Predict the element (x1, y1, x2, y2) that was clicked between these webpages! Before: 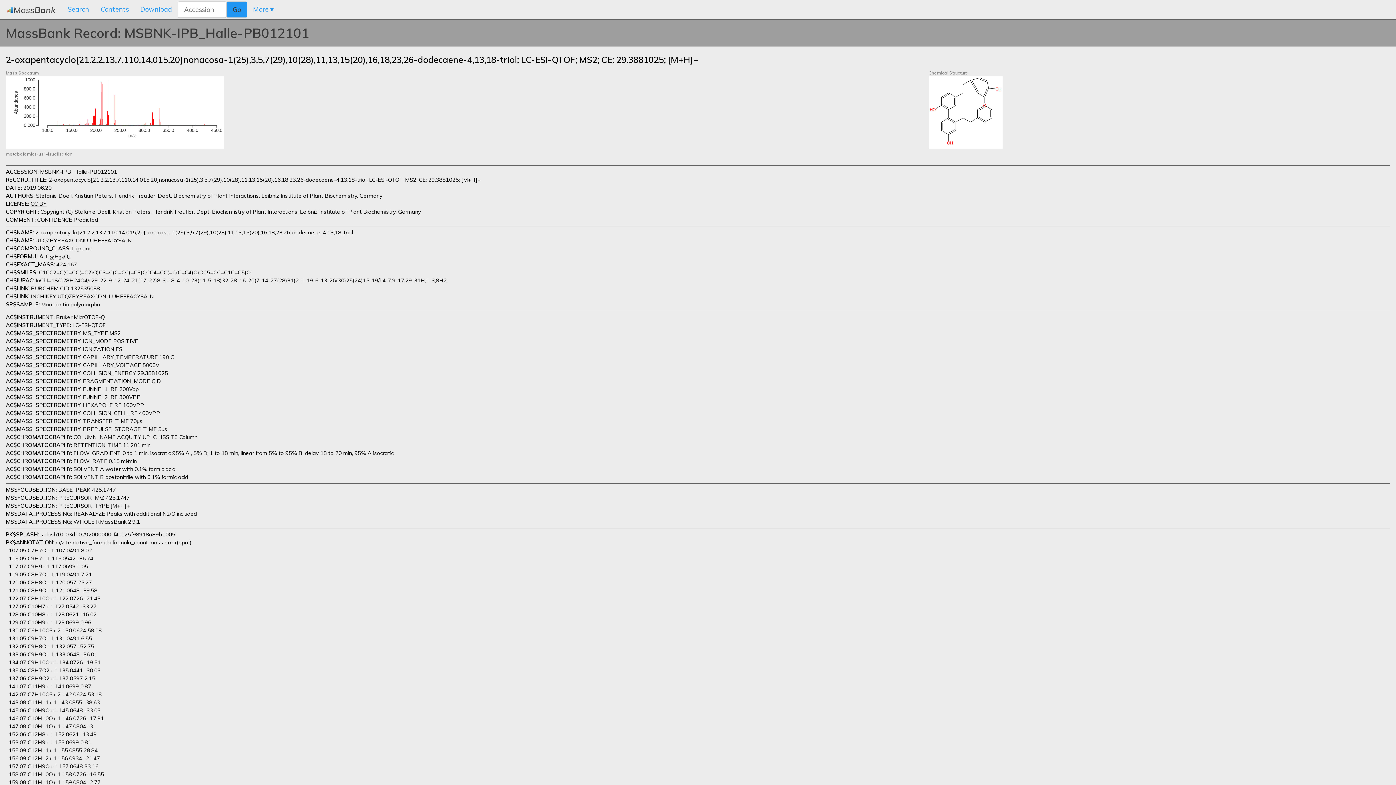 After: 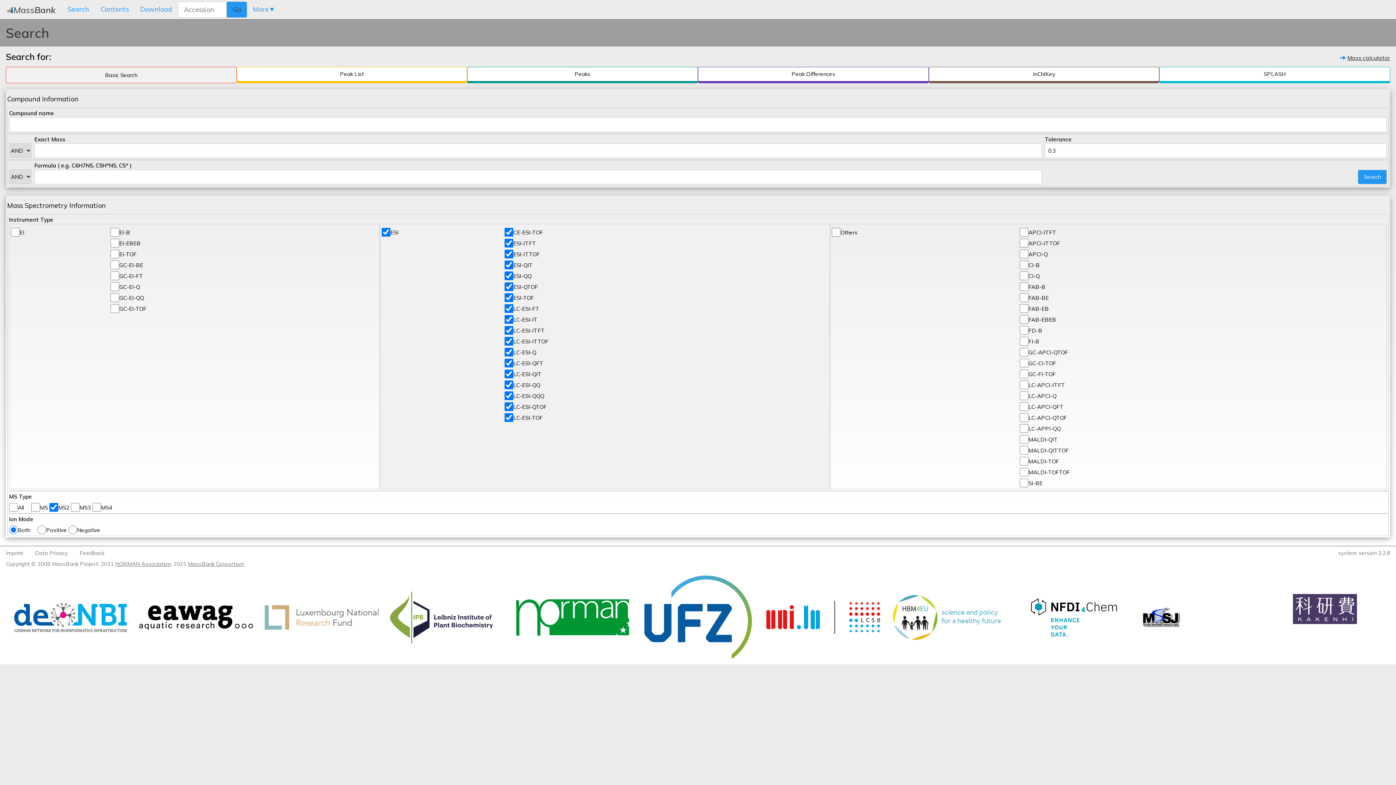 Action: bbox: (61, 1, 94, 17) label: Search